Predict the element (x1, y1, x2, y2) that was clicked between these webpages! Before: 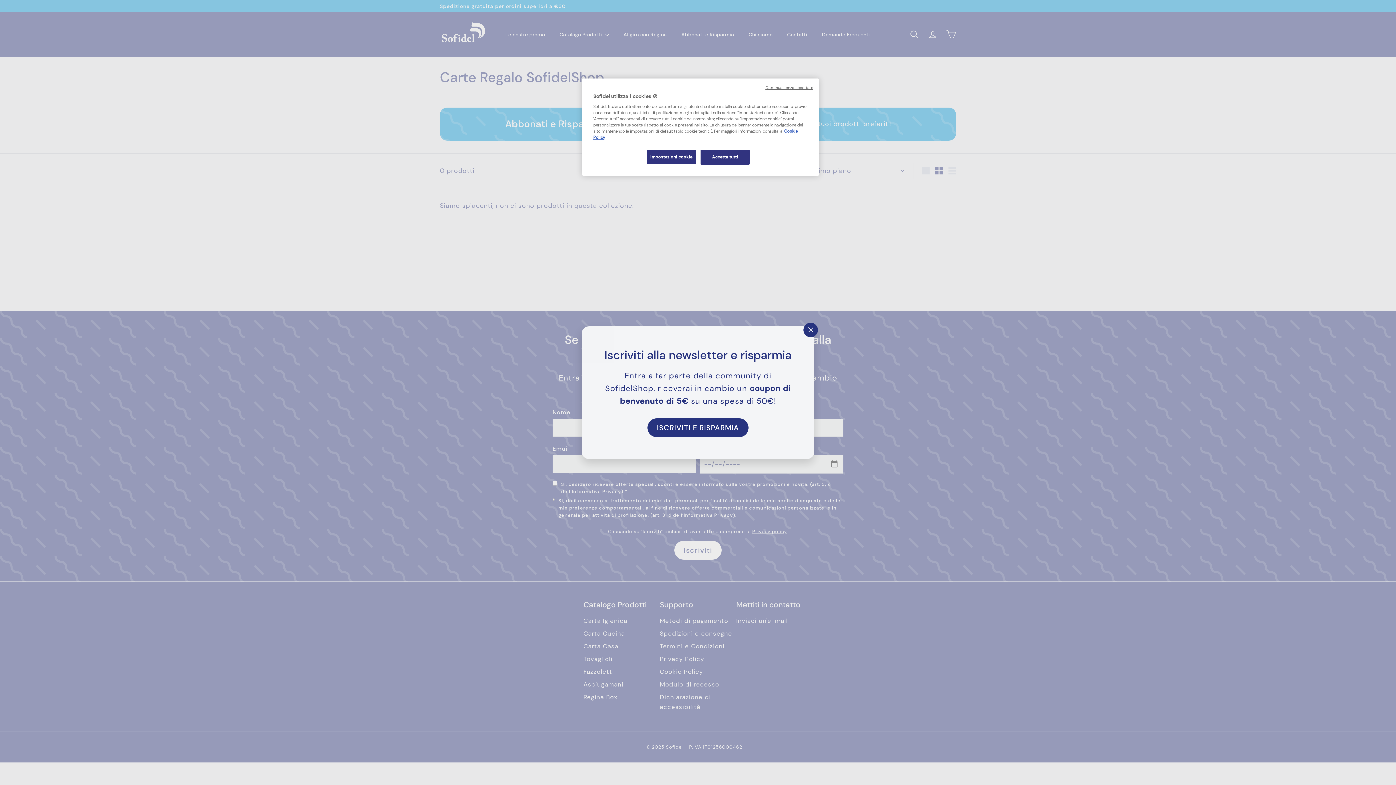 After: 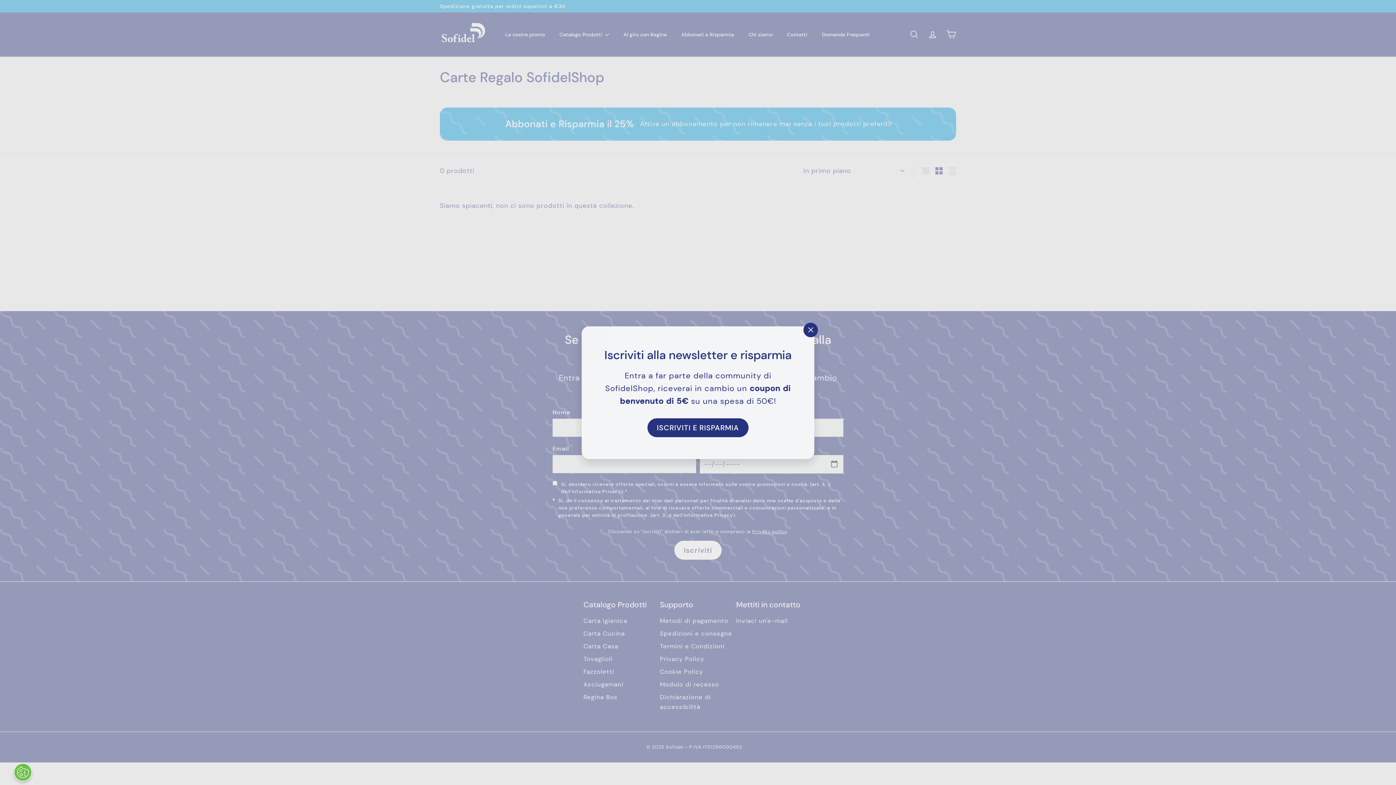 Action: bbox: (765, 85, 813, 90) label: Continua senza accettare